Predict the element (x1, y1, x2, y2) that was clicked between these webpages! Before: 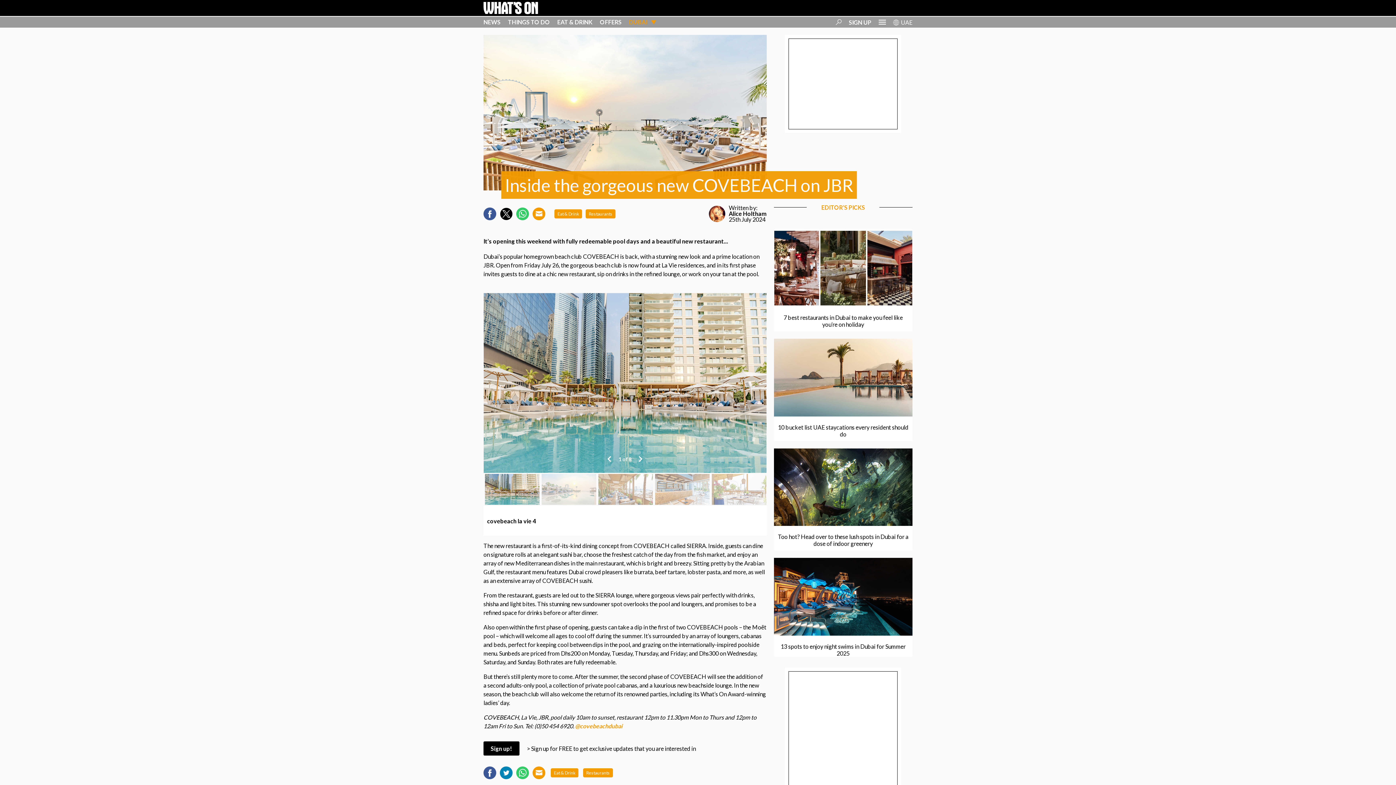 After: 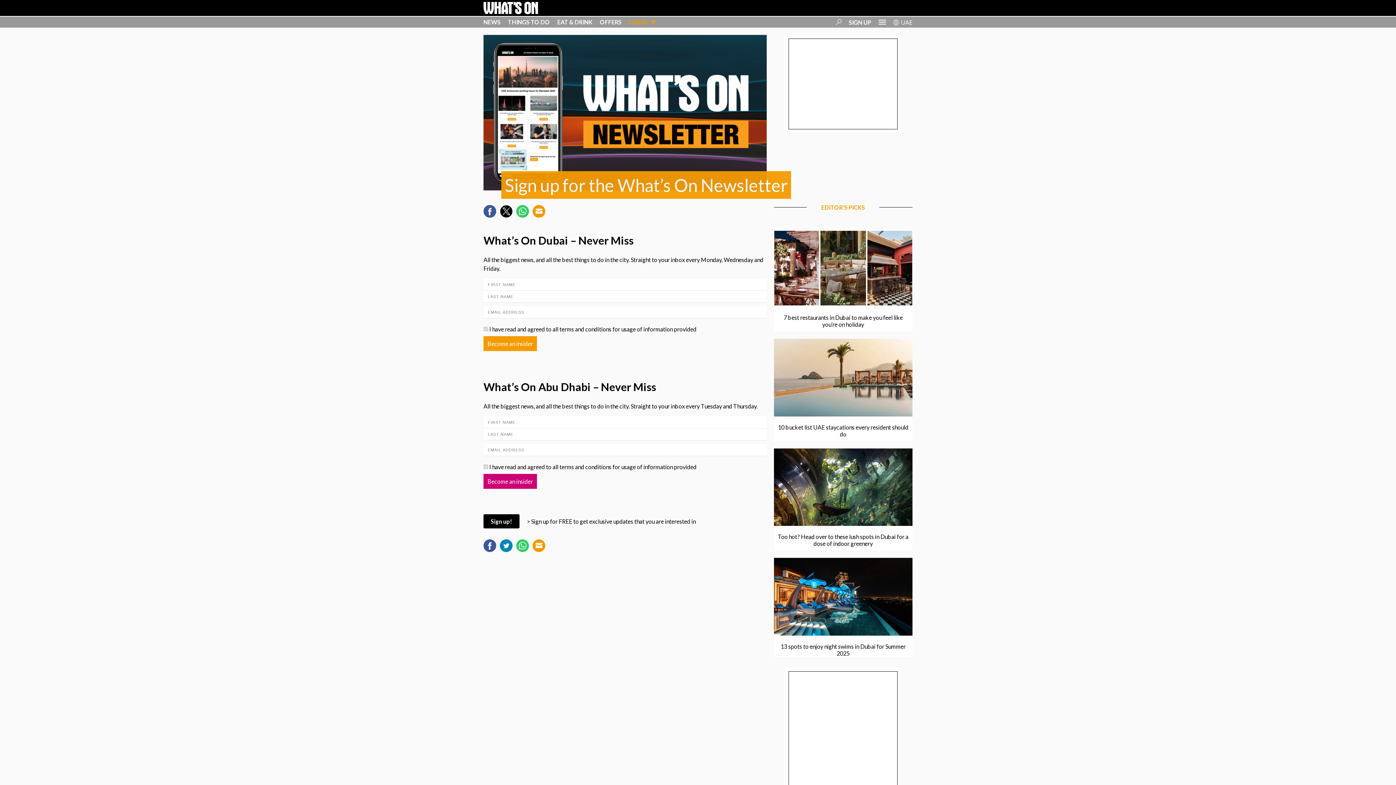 Action: bbox: (849, 18, 871, 25) label: SIGN UP